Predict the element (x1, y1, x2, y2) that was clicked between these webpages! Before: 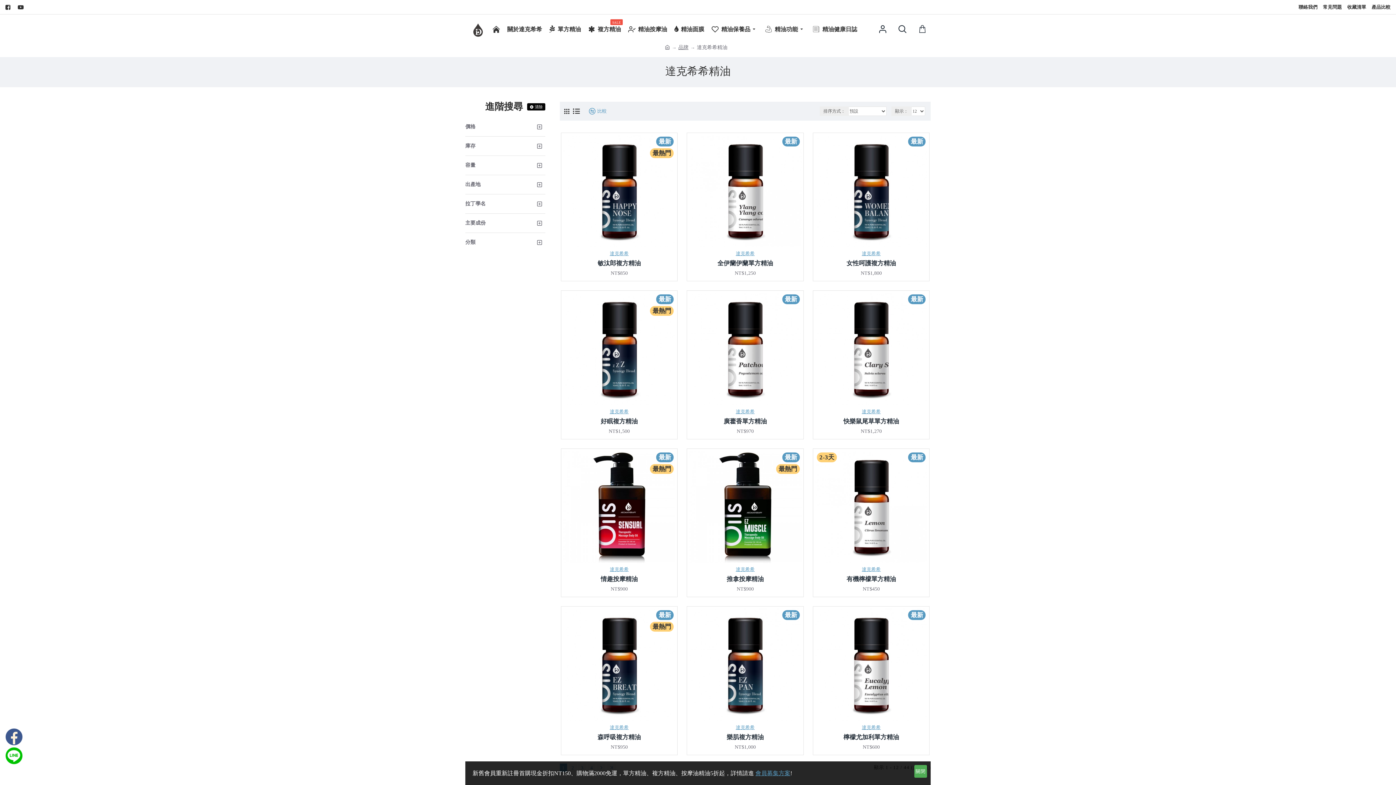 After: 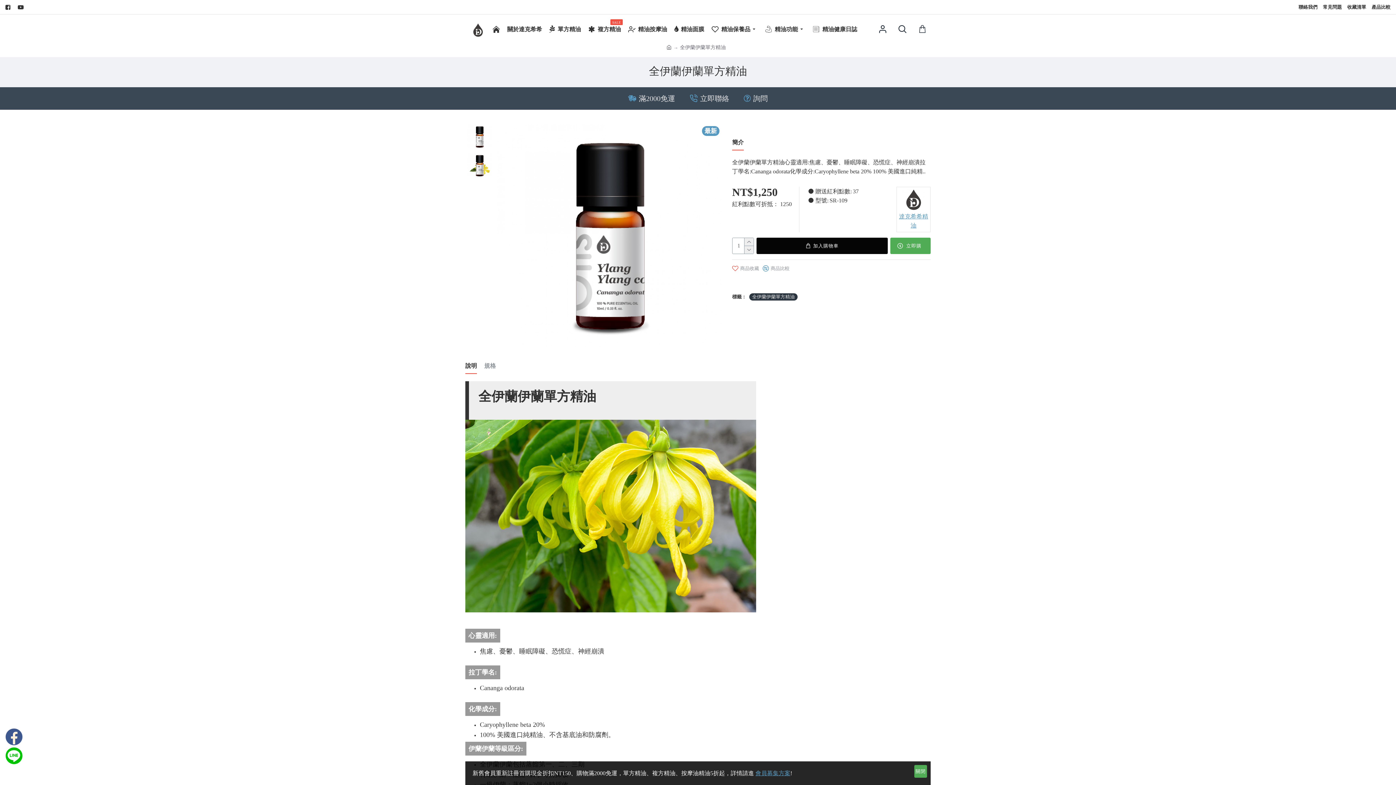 Action: bbox: (717, 260, 773, 267) label: 全伊蘭伊蘭單方精油